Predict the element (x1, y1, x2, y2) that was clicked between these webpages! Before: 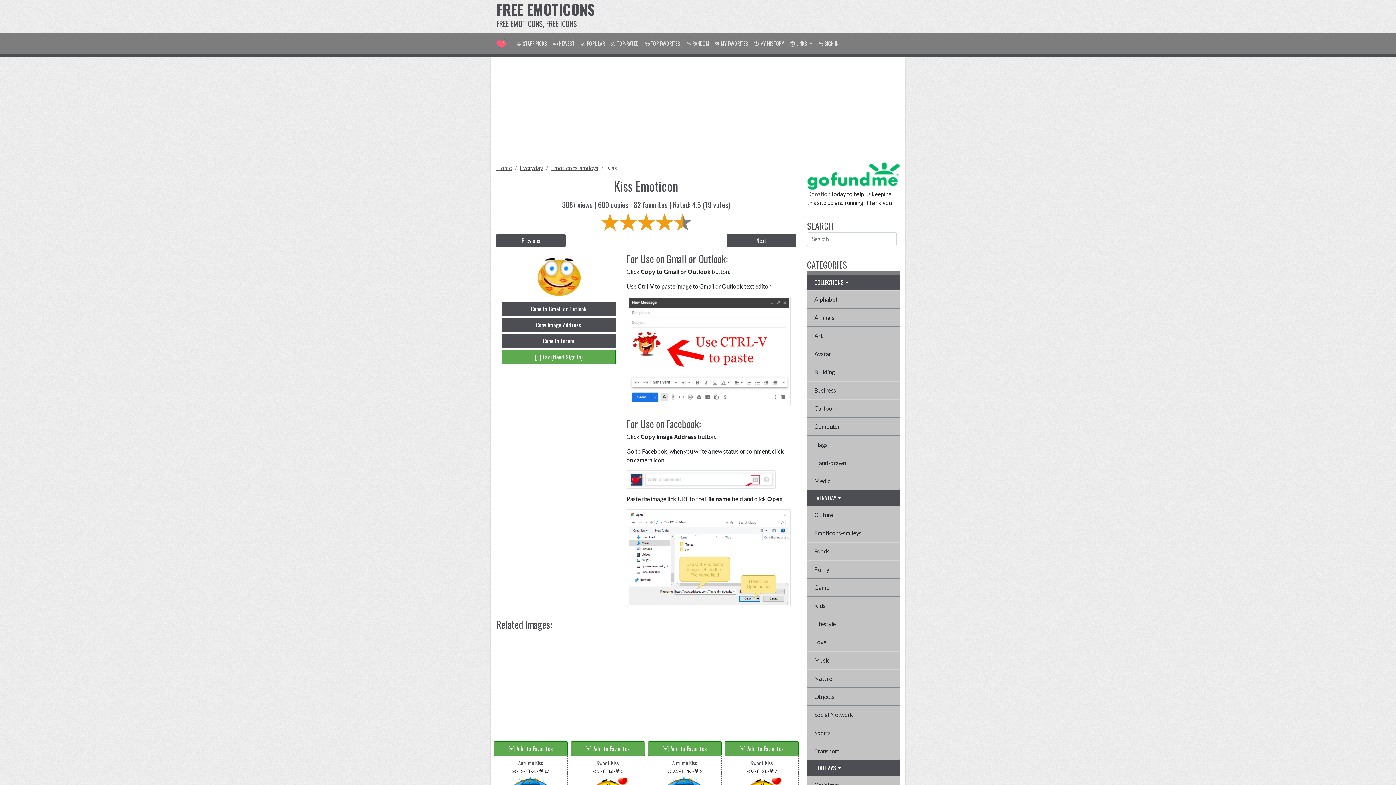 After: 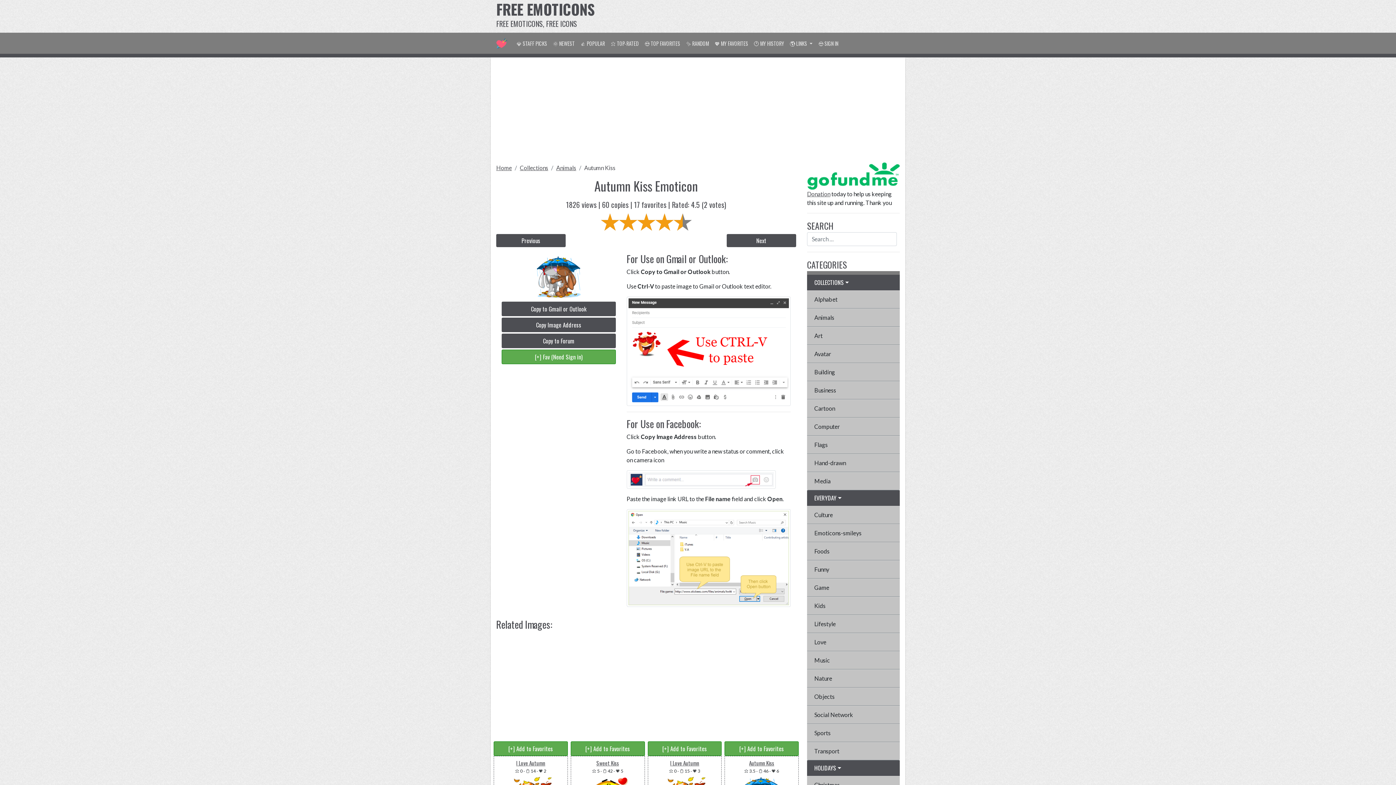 Action: label: Autumn Kiss bbox: (496, 760, 565, 766)